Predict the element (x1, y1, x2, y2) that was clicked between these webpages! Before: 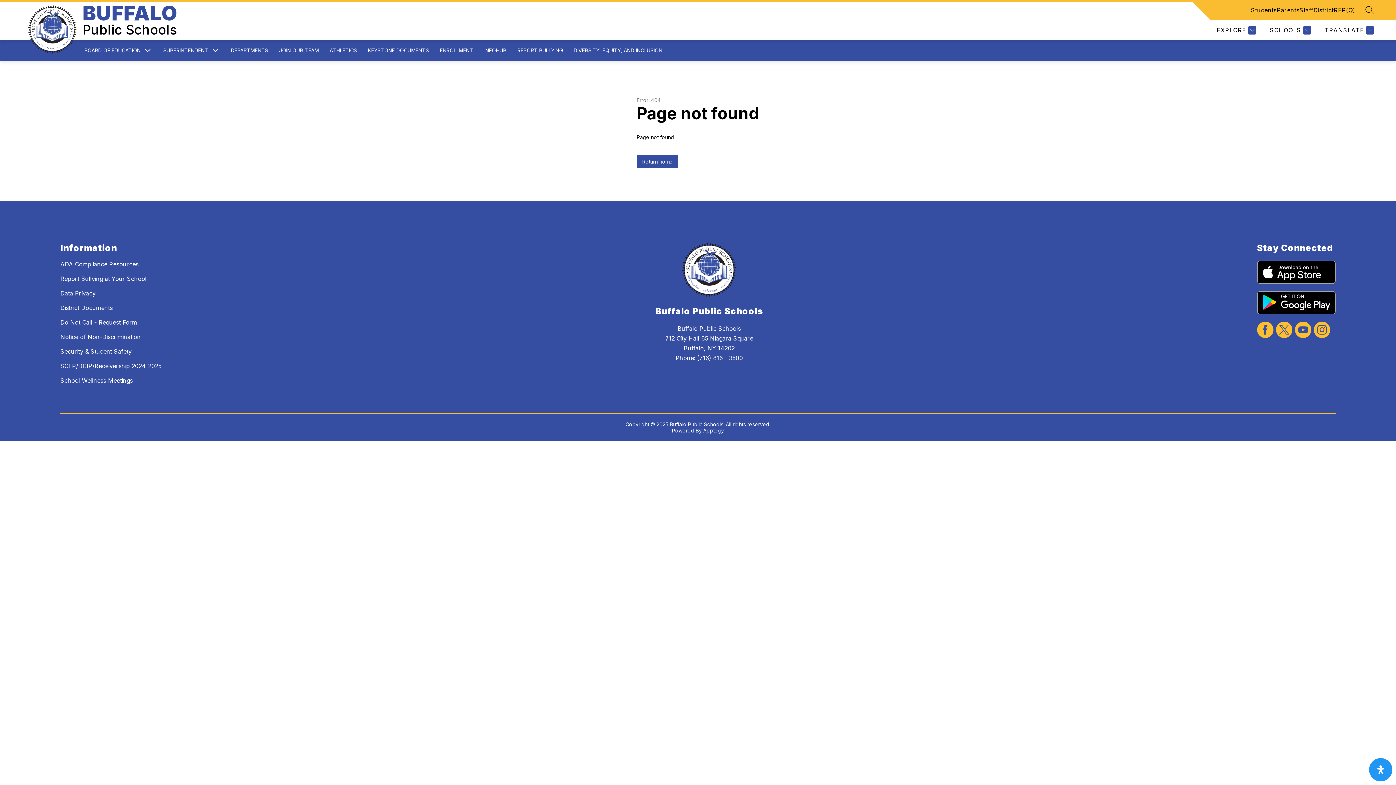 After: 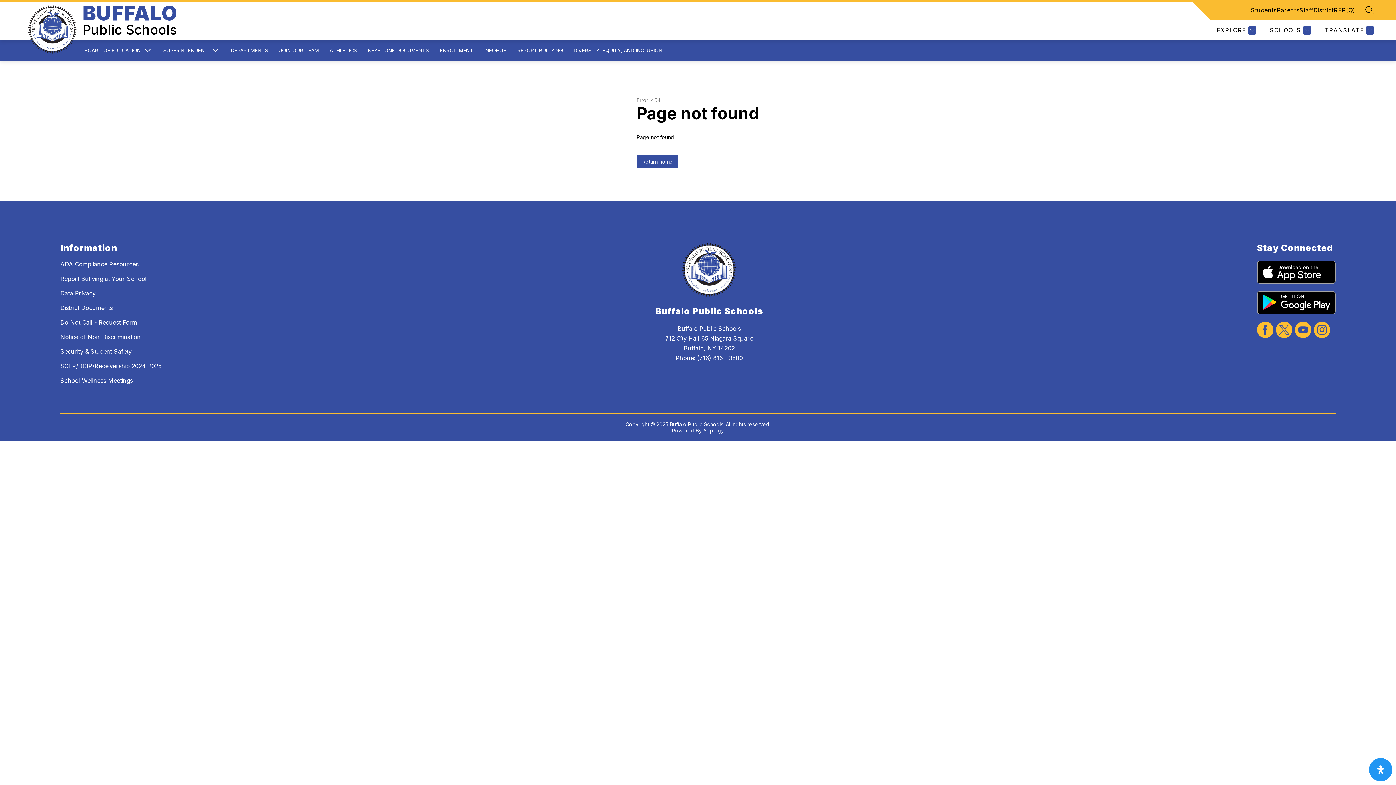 Action: label: Do Not Call - Request Form bbox: (60, 318, 137, 326)